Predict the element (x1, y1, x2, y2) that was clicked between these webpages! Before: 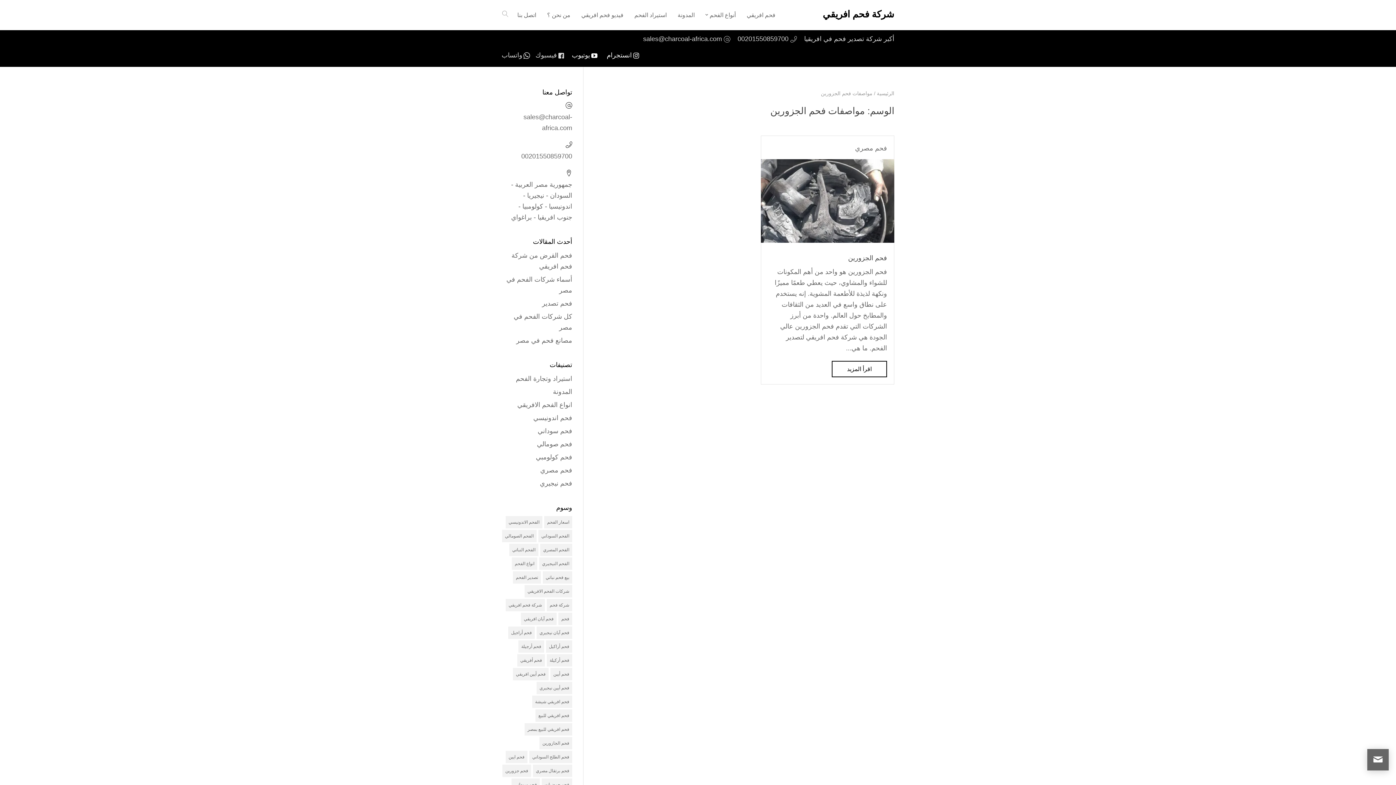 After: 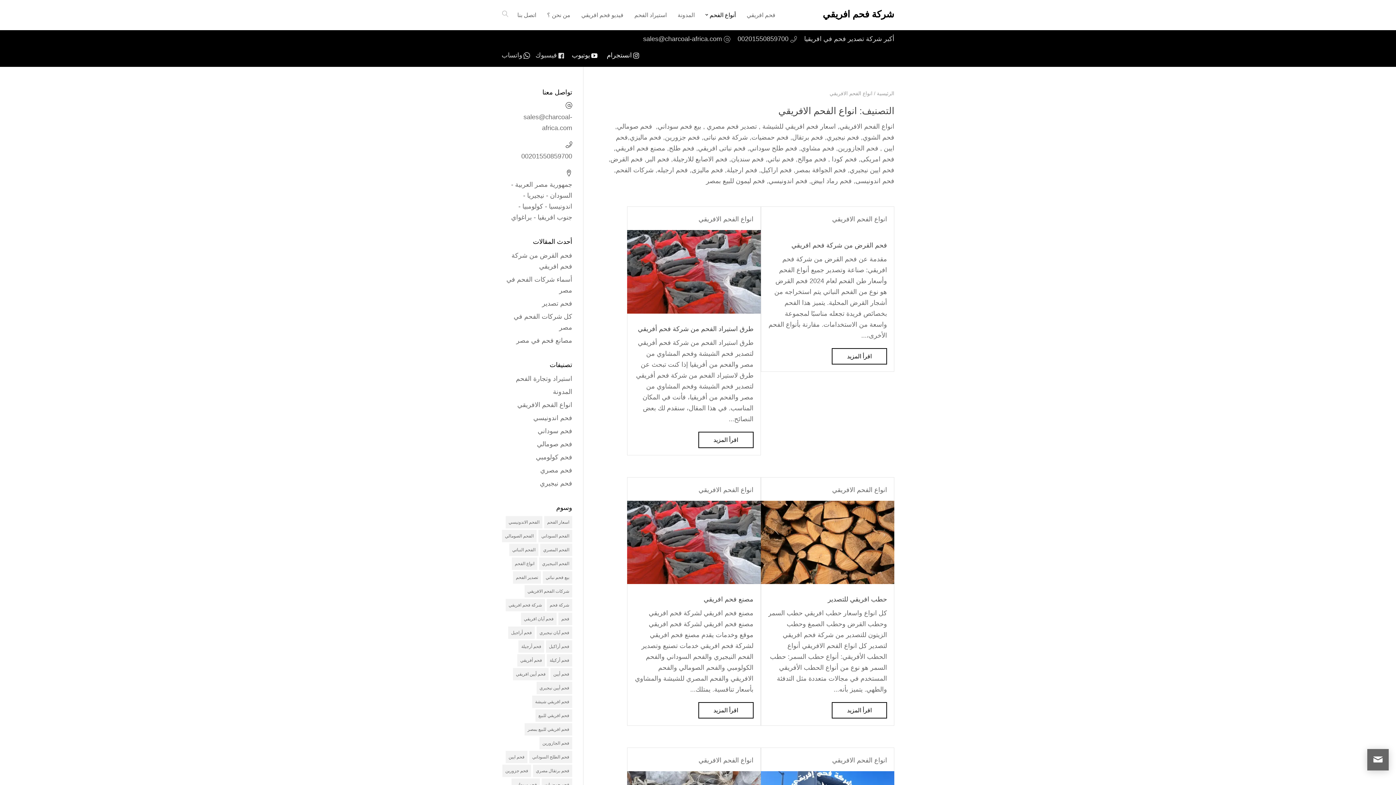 Action: label: انواع الفحم الافريقي bbox: (517, 401, 572, 408)